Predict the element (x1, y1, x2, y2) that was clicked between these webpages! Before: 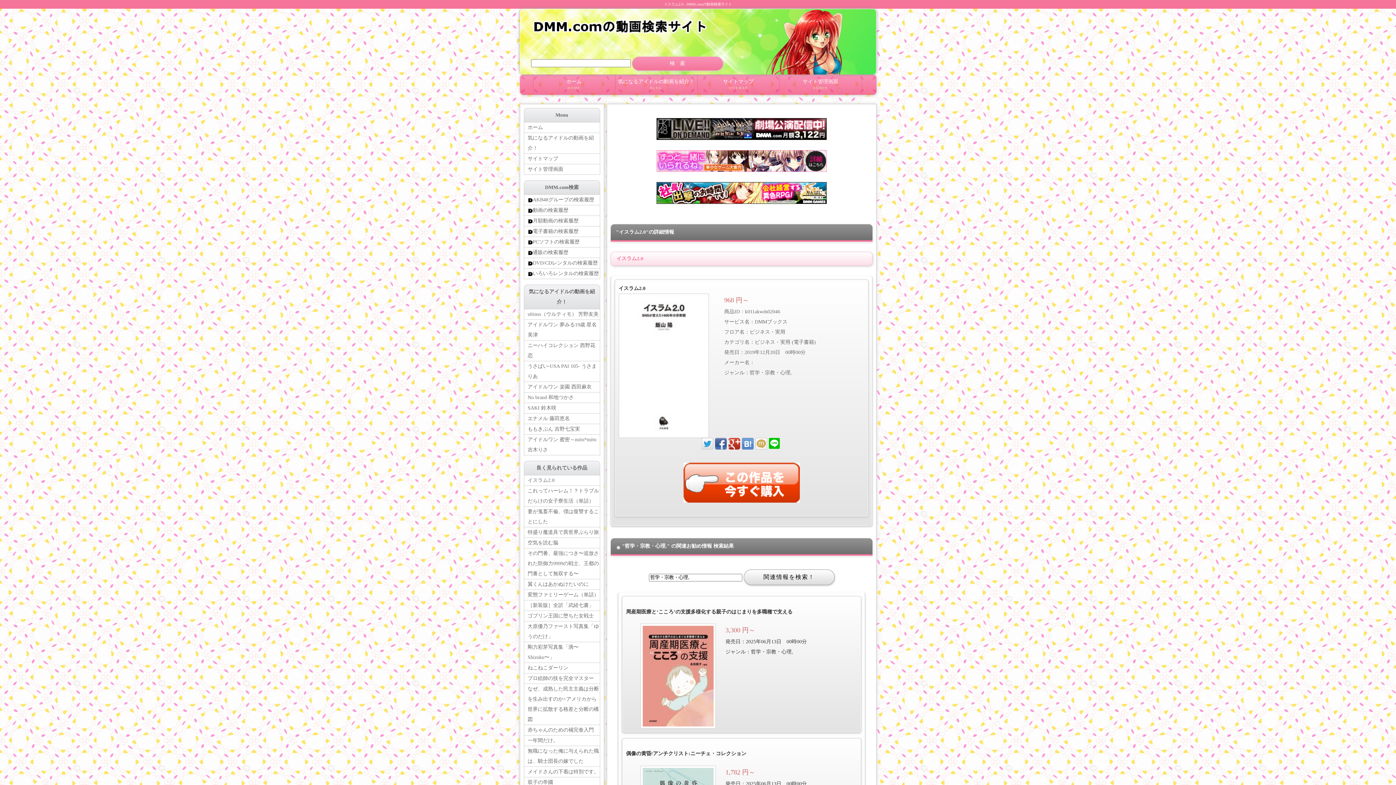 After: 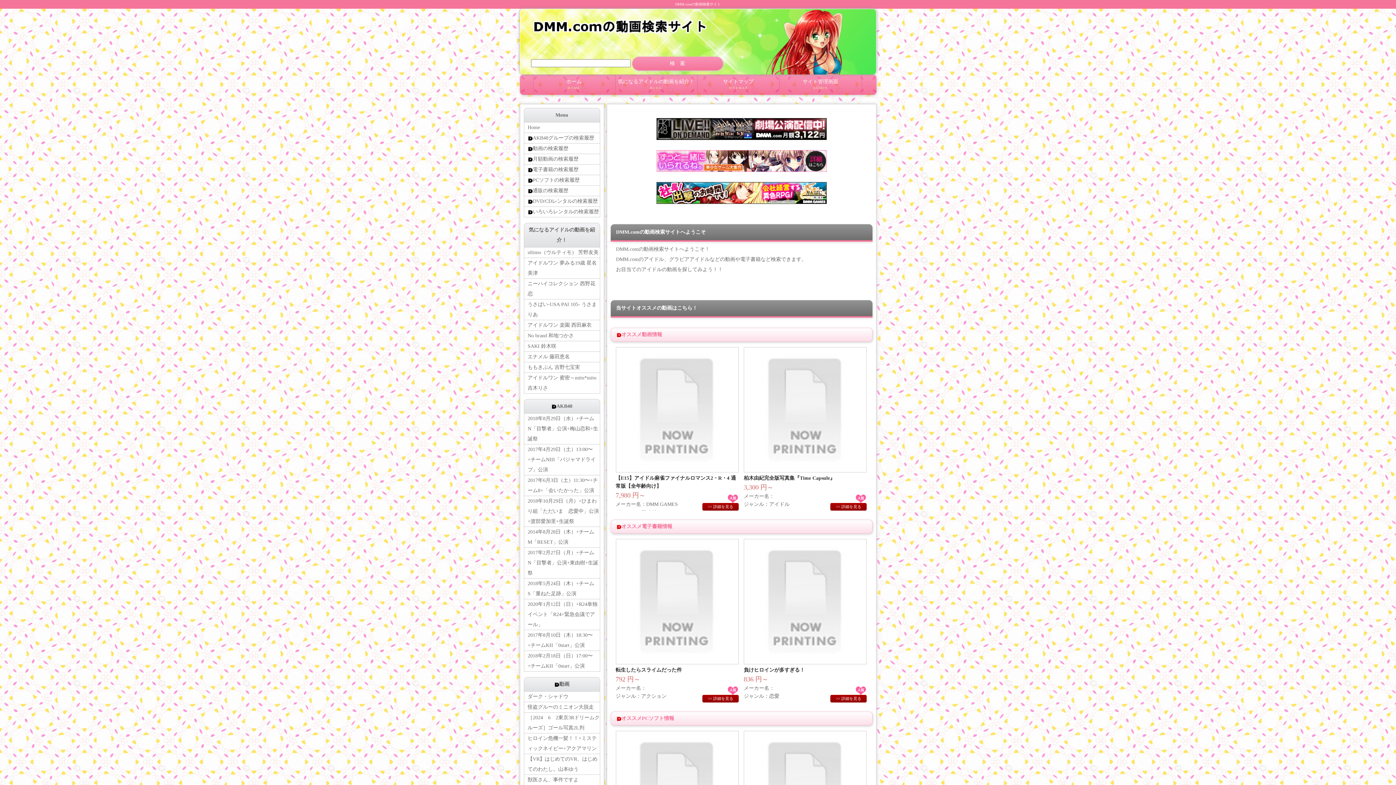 Action: label: ホーム bbox: (524, 122, 599, 133)